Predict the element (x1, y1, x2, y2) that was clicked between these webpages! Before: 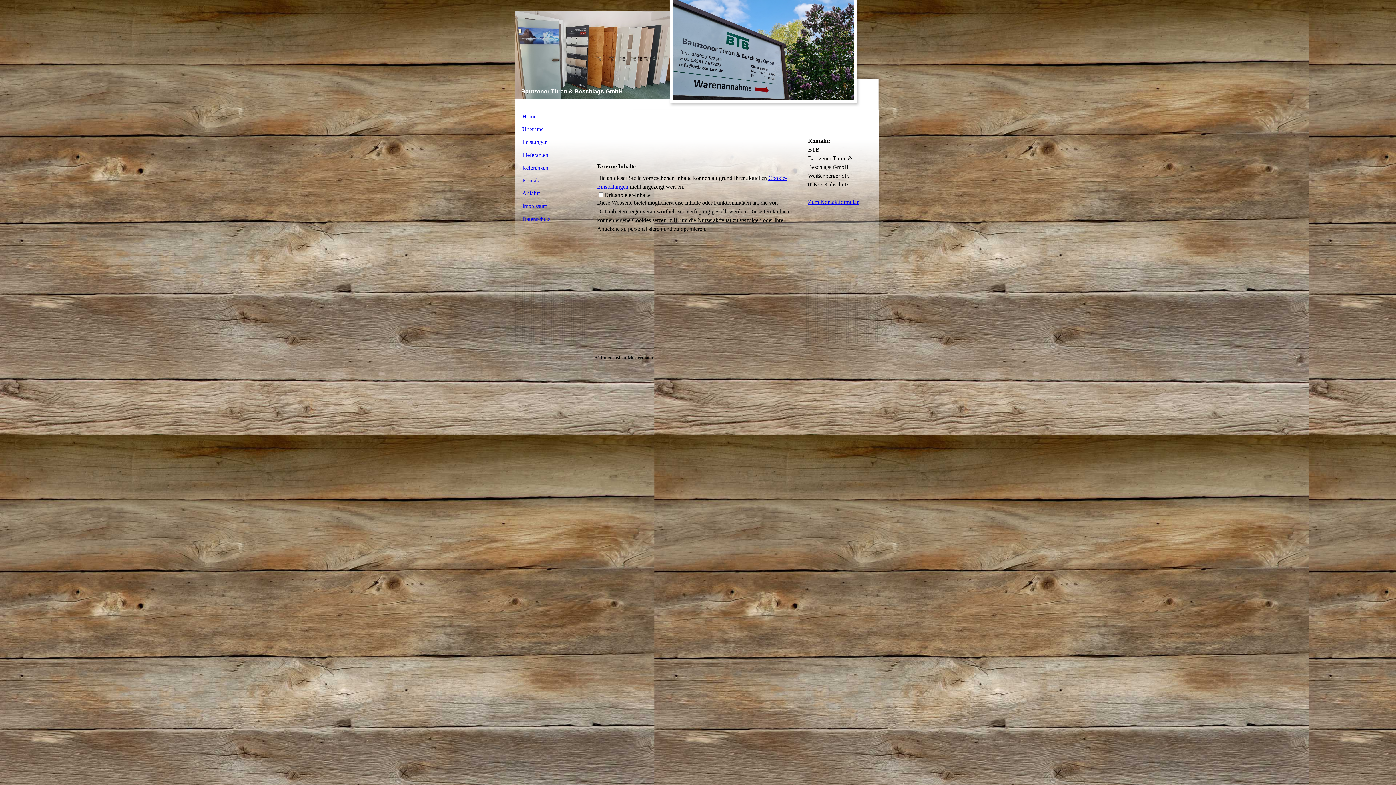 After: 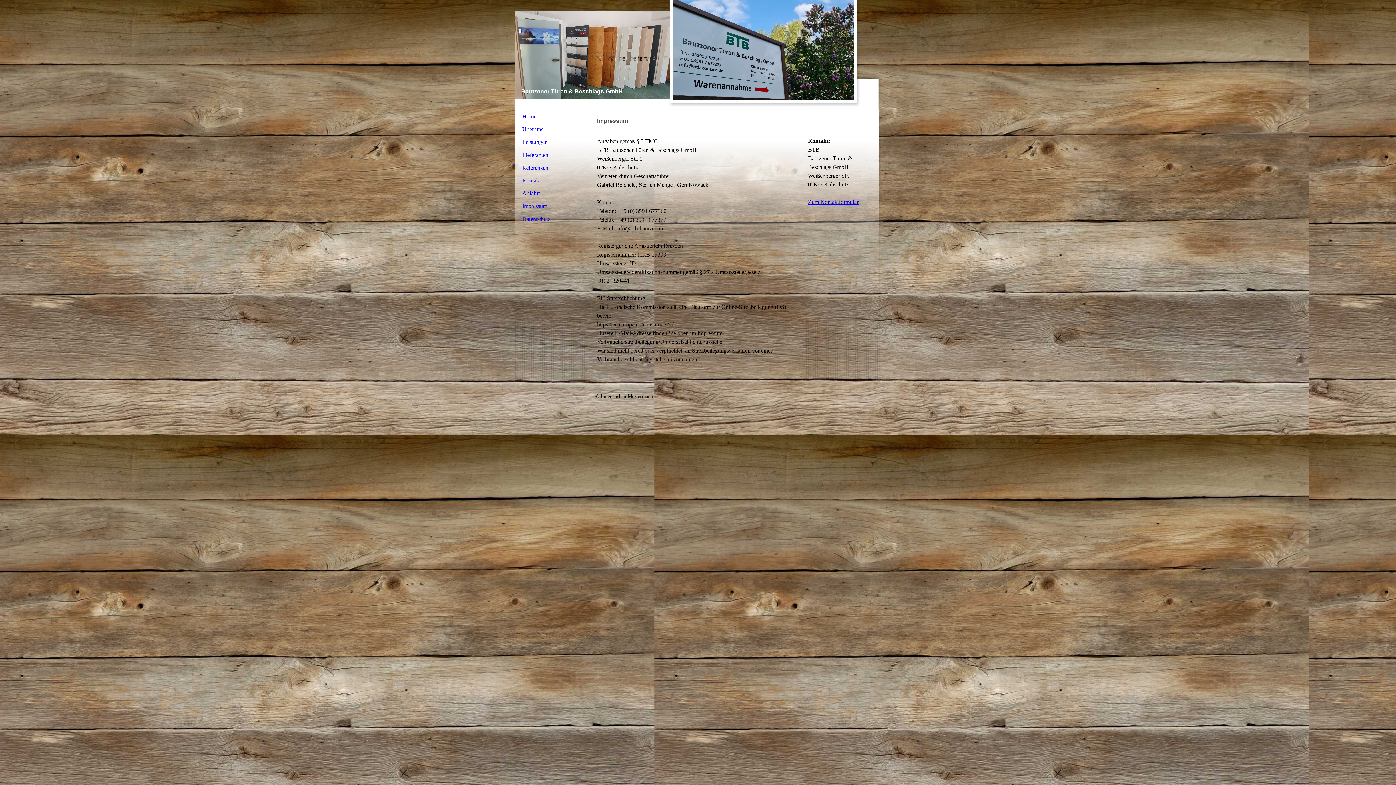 Action: bbox: (515, 199, 590, 212) label: Impressum